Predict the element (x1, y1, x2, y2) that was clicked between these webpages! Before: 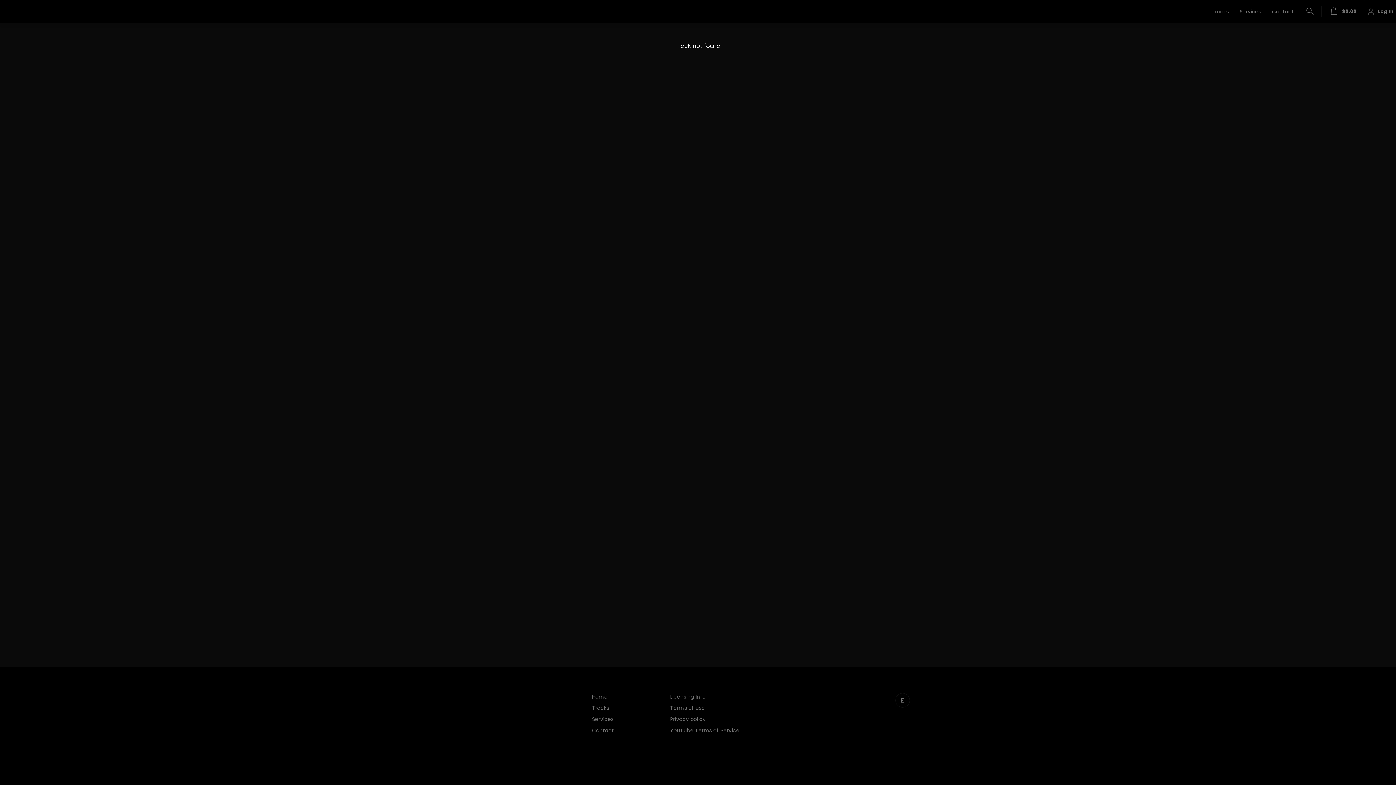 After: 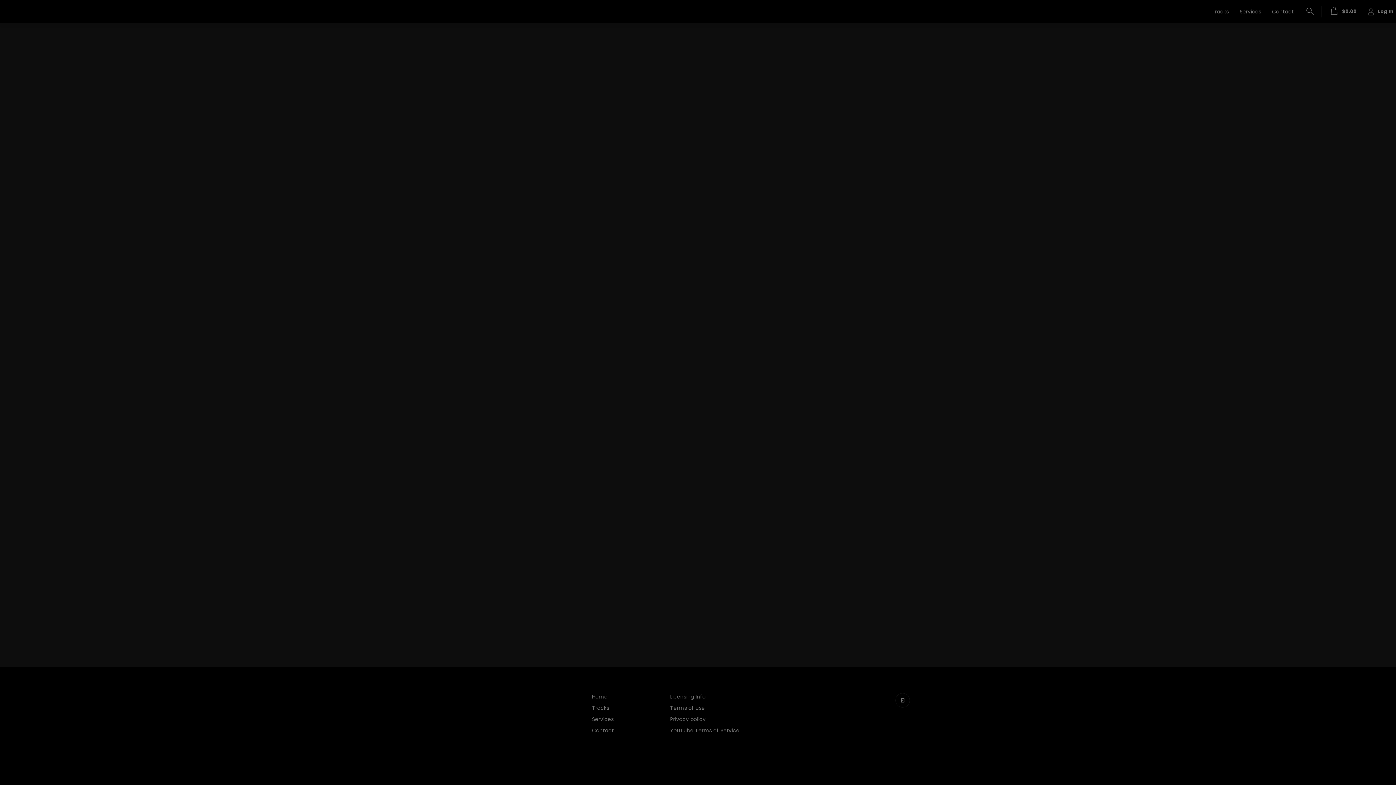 Action: label: Licensing Info bbox: (670, 26, 703, 32)